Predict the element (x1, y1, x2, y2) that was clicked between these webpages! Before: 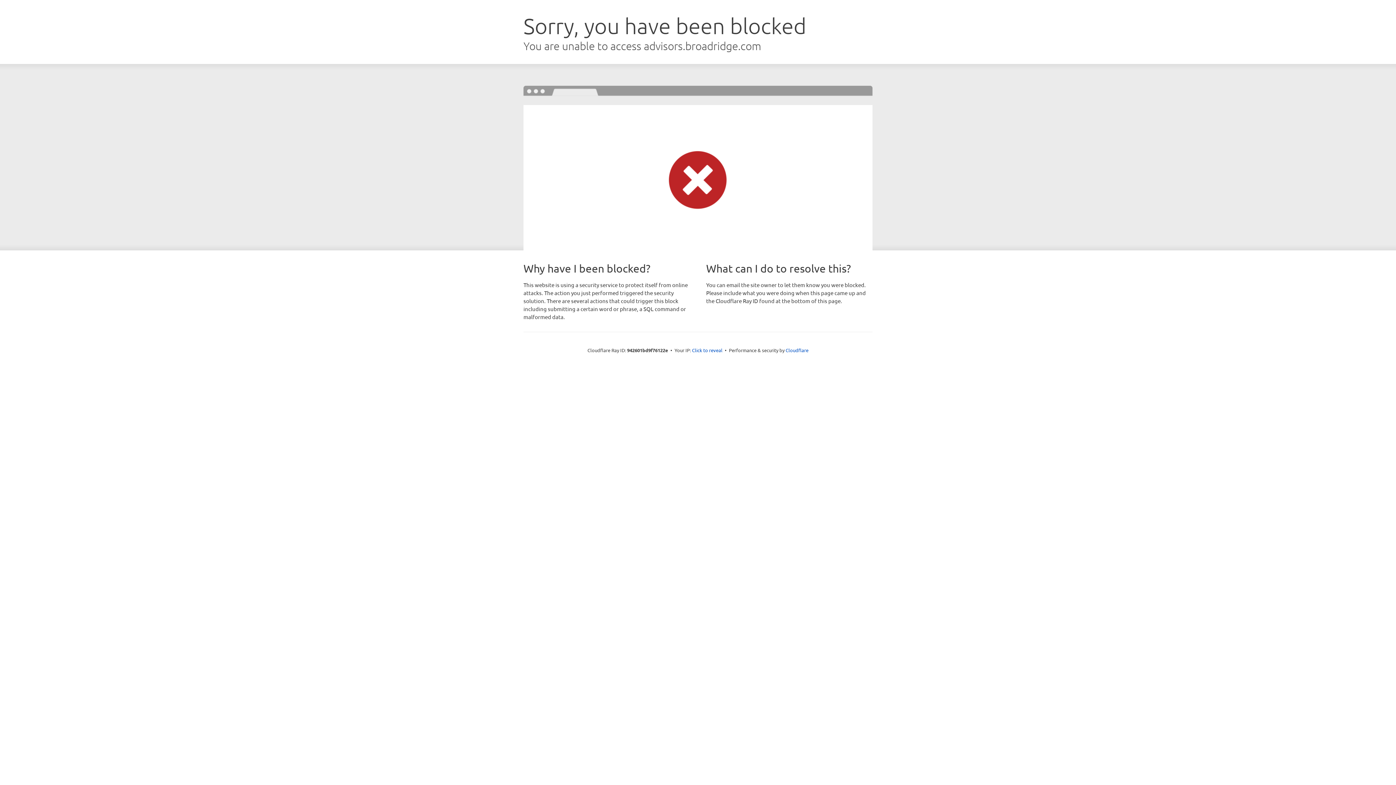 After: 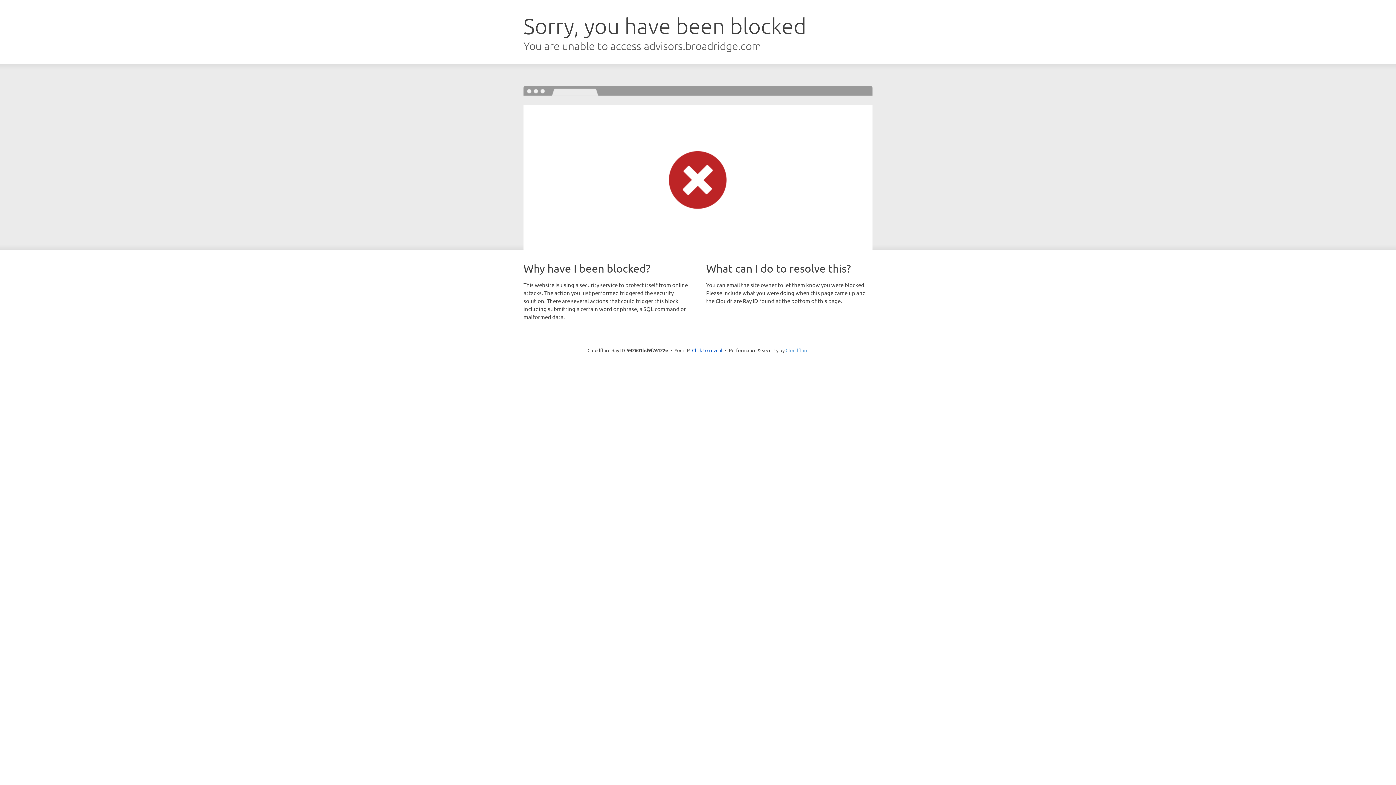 Action: label: Cloudflare bbox: (785, 347, 808, 353)